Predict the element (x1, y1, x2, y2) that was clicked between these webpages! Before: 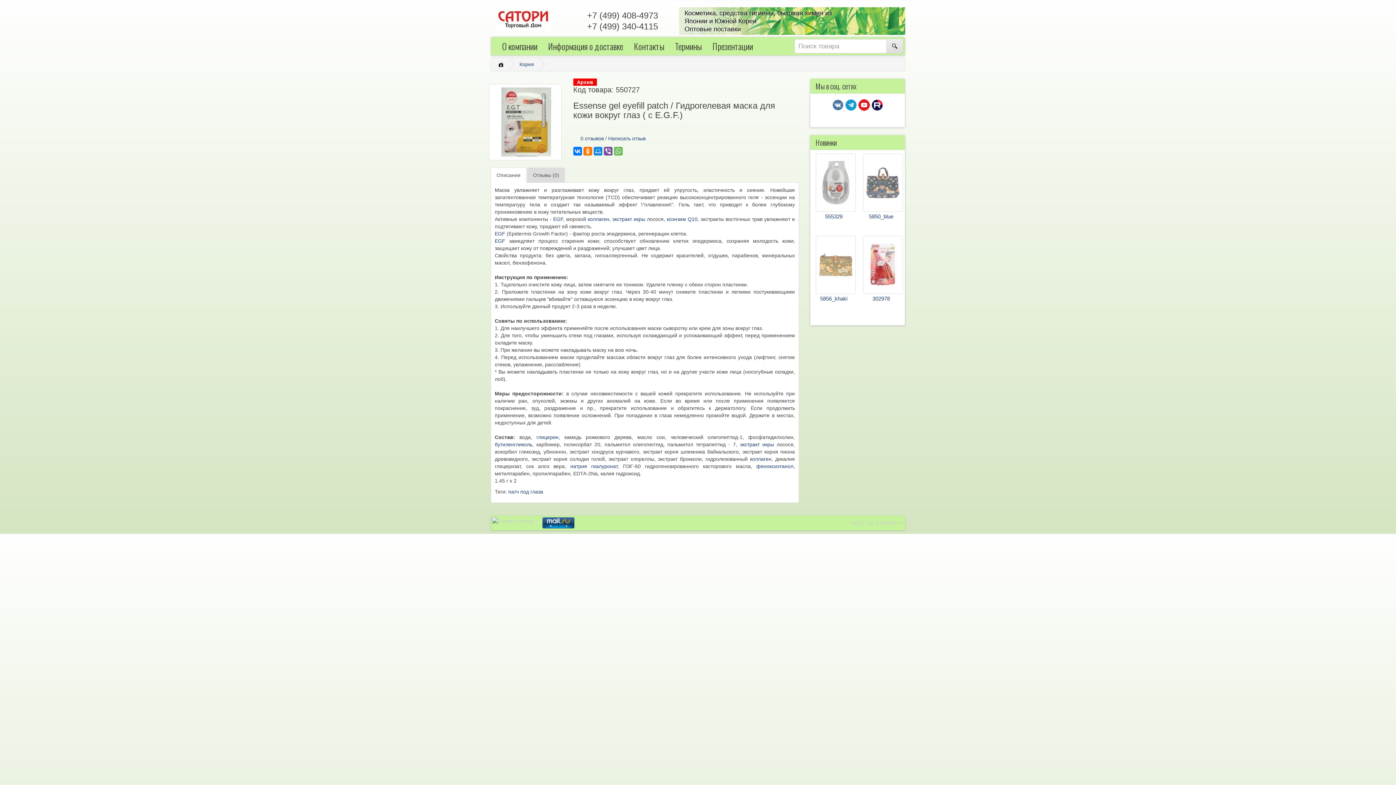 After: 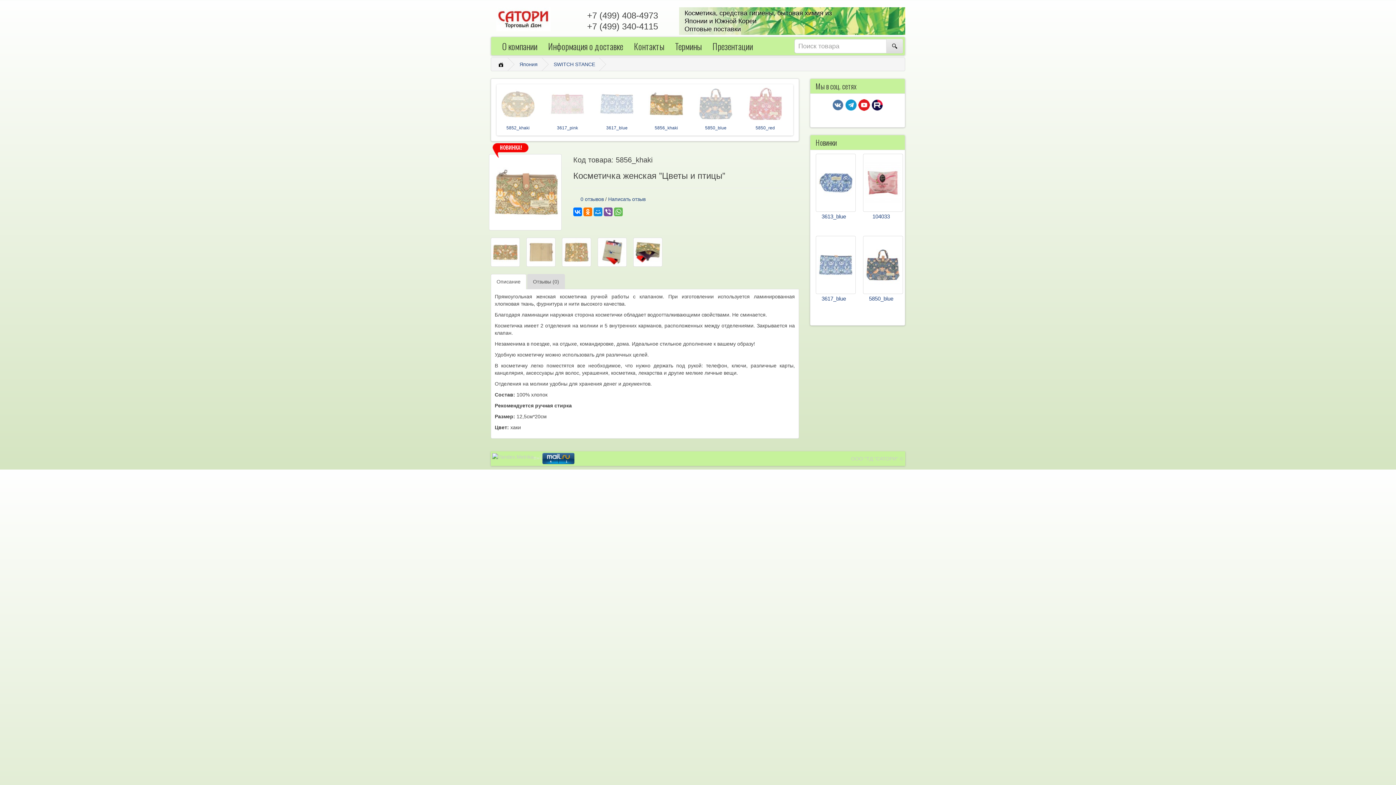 Action: label: 5856_khaki bbox: (820, 295, 847, 301)